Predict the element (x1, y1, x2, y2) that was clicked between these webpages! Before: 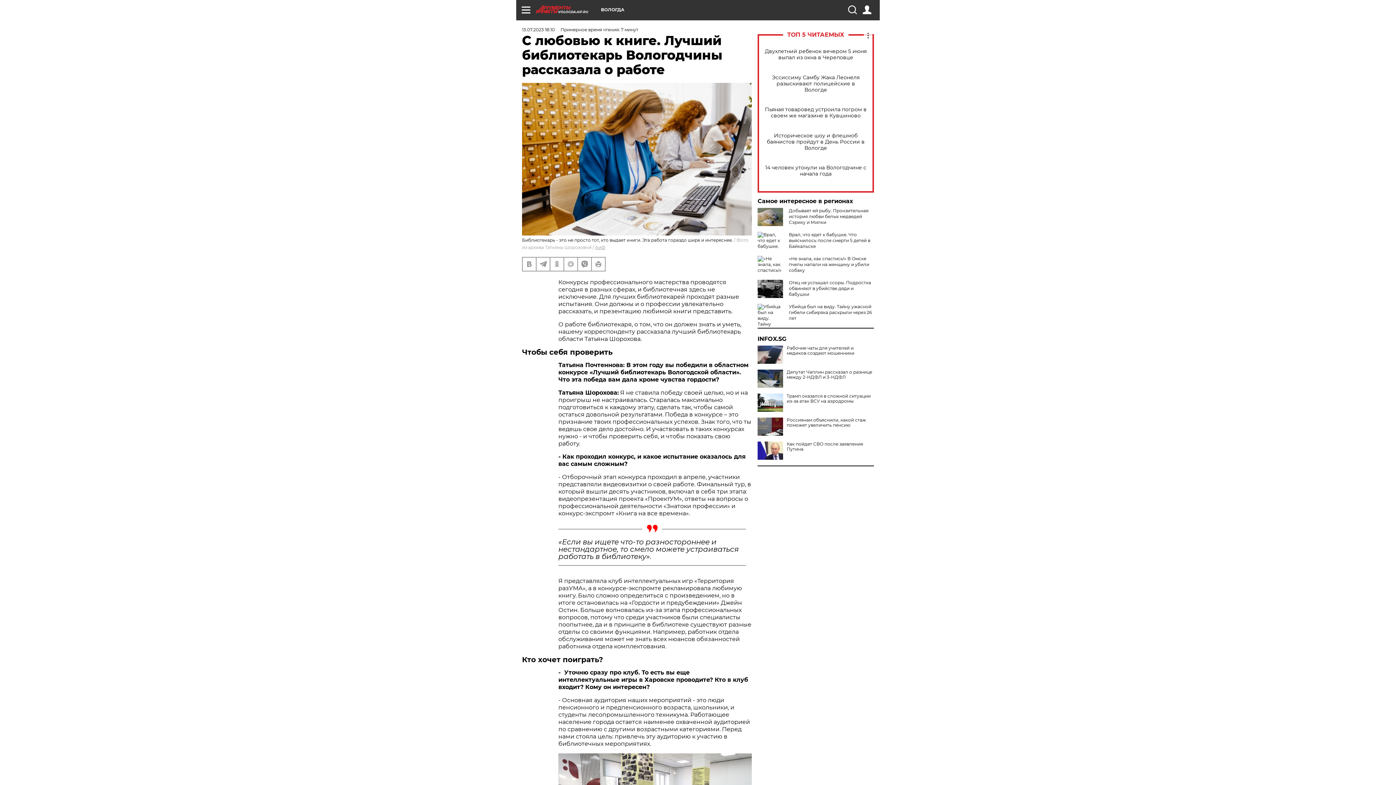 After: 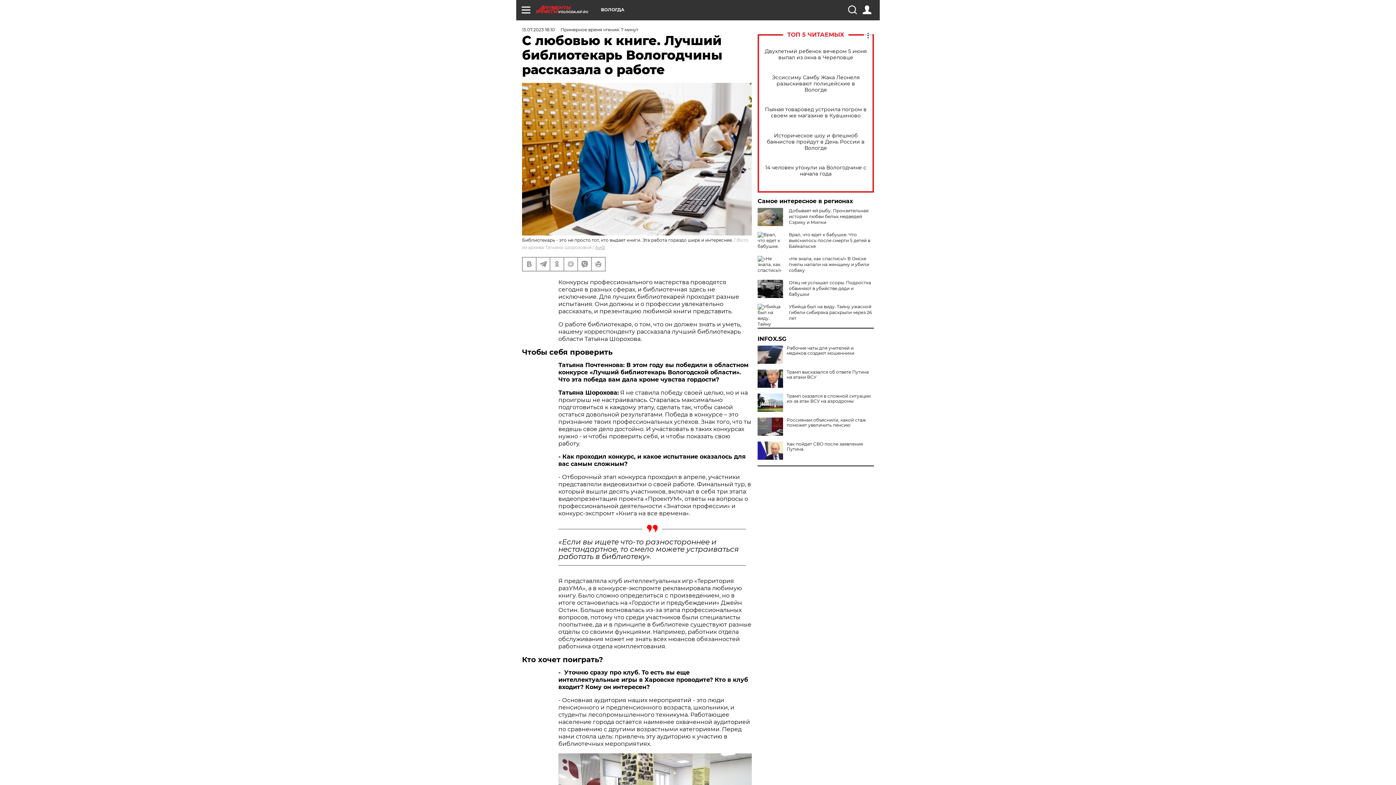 Action: bbox: (757, 369, 783, 388)